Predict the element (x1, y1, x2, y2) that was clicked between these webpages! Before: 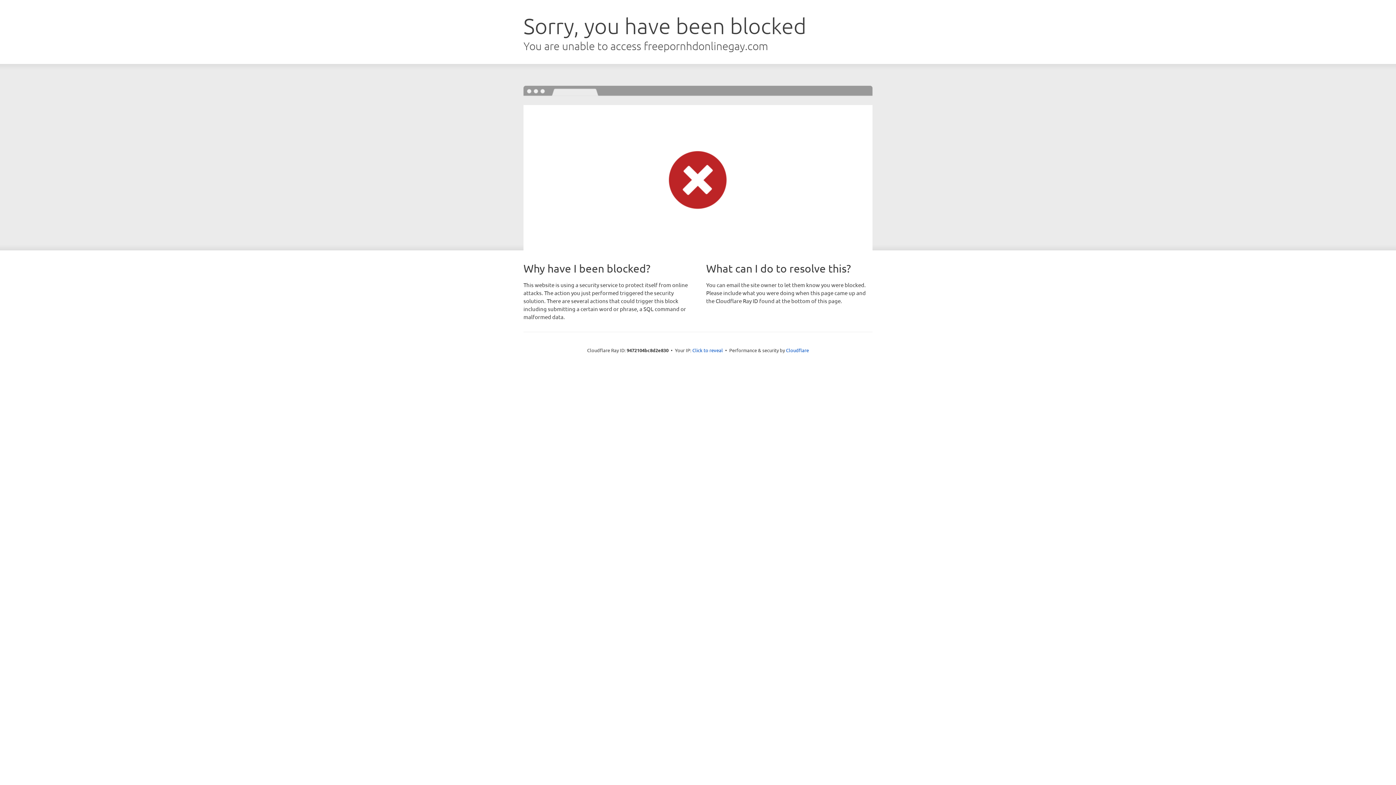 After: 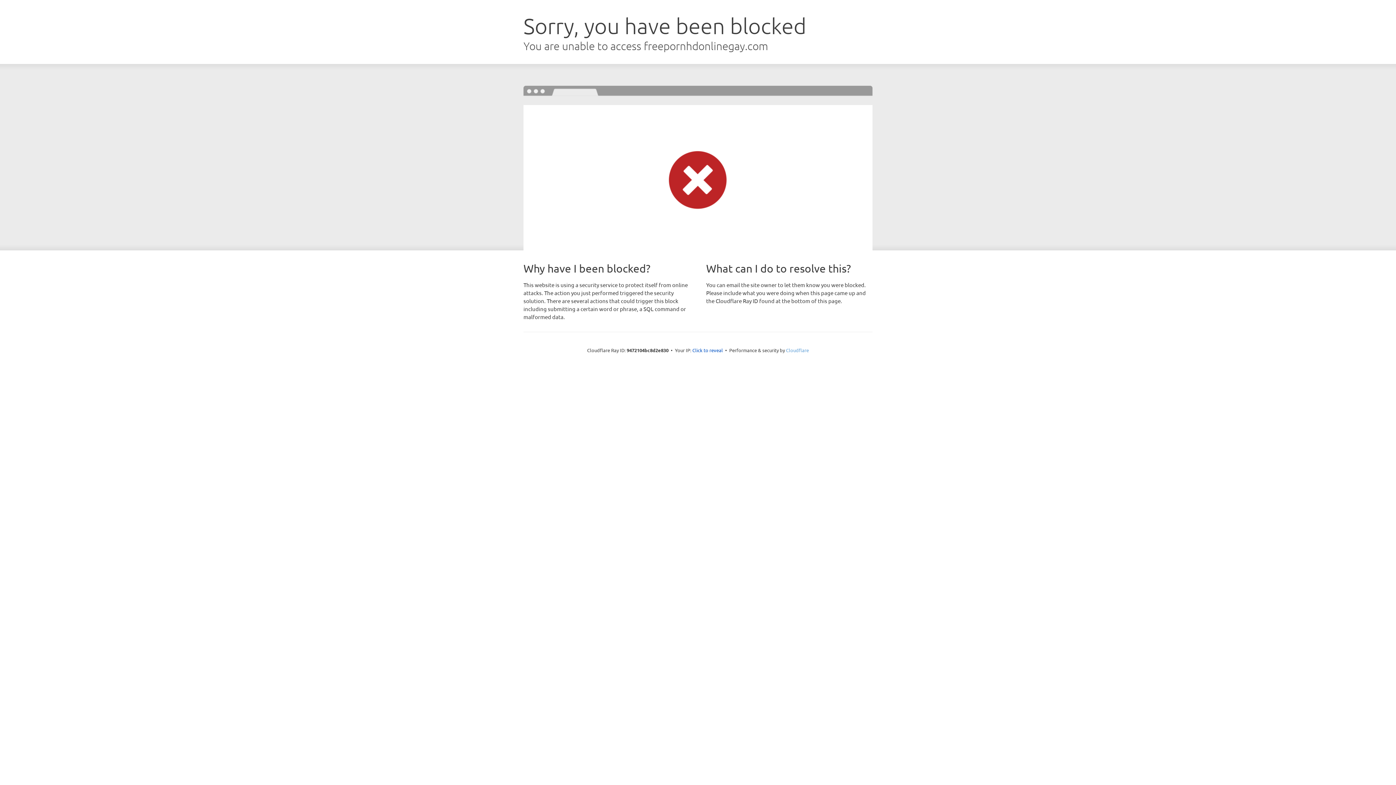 Action: bbox: (786, 347, 809, 353) label: Cloudflare